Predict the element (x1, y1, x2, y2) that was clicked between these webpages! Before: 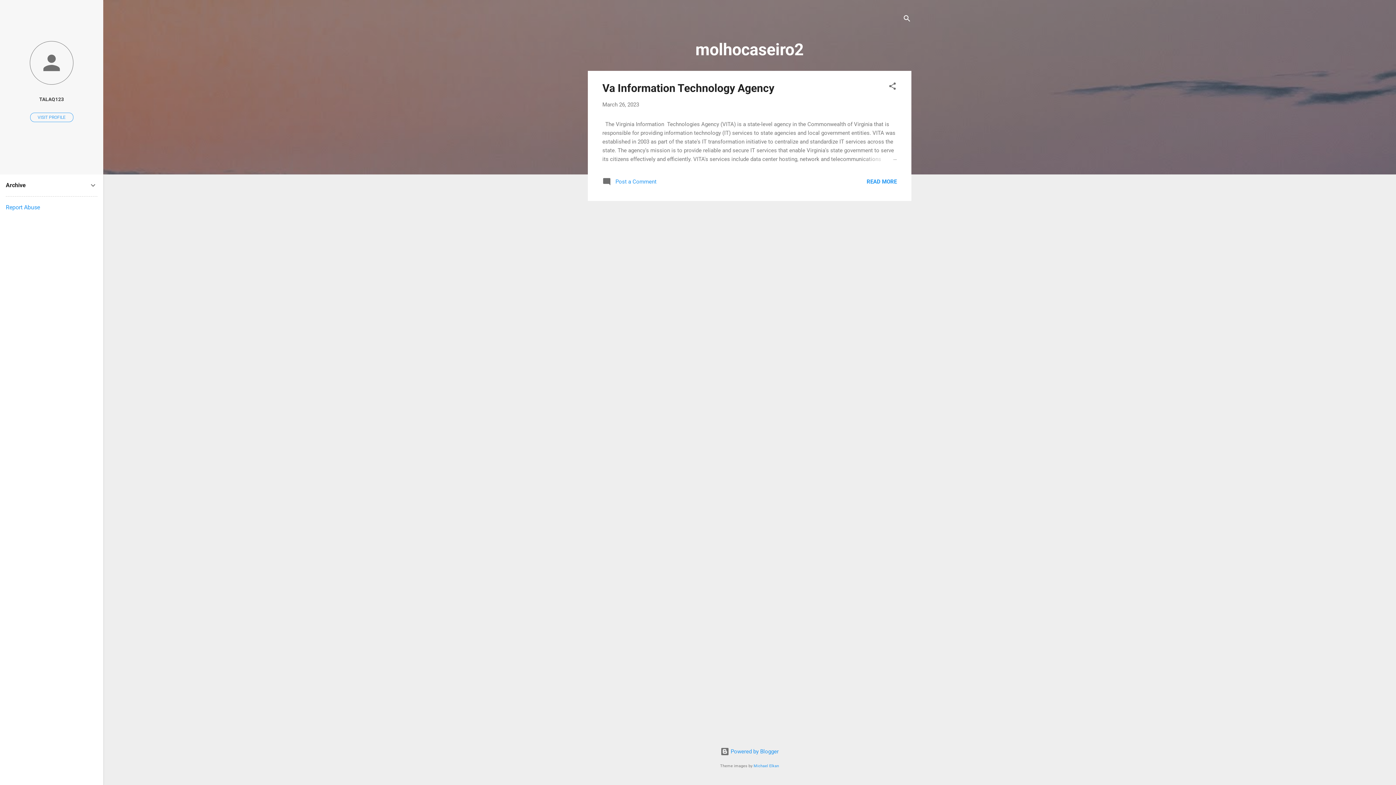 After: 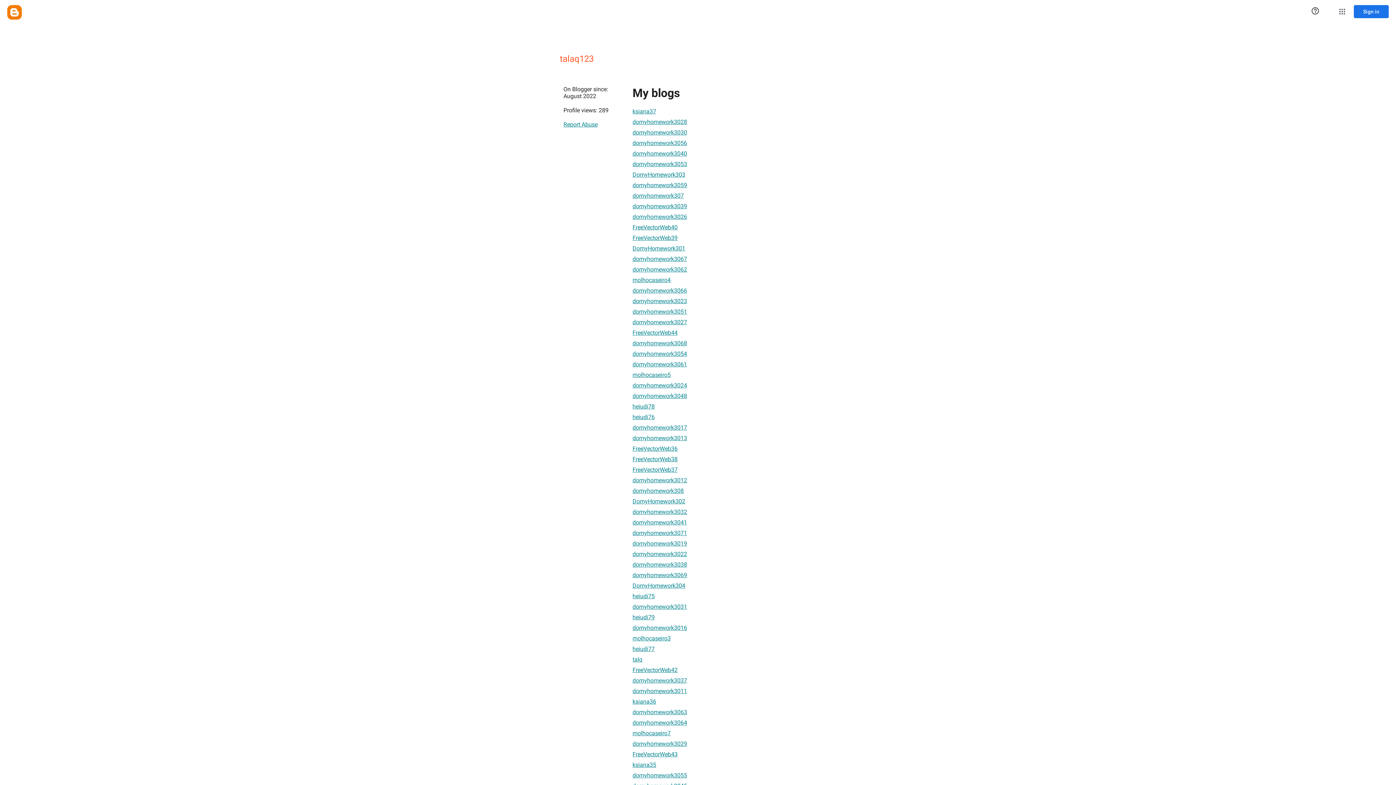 Action: label: VISIT PROFILE bbox: (30, 112, 73, 122)